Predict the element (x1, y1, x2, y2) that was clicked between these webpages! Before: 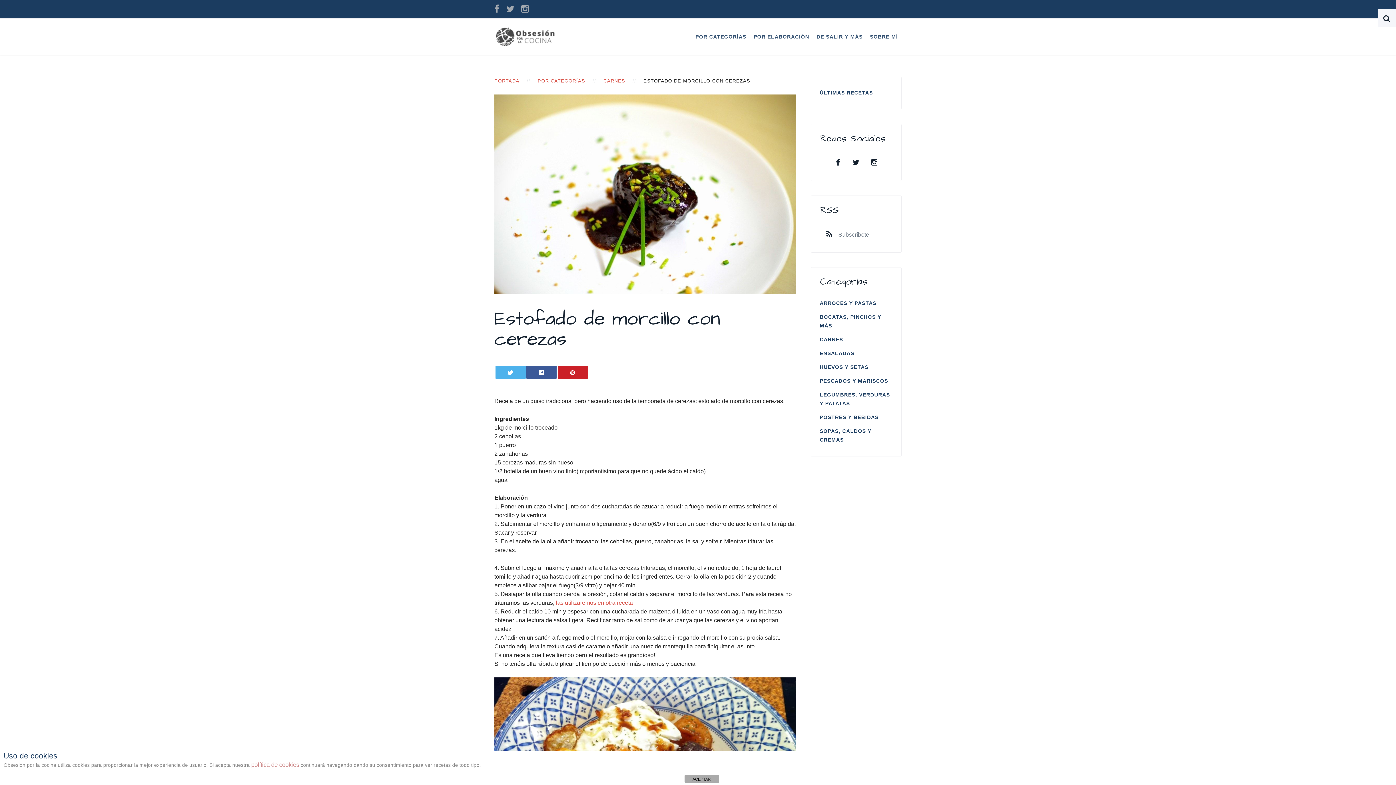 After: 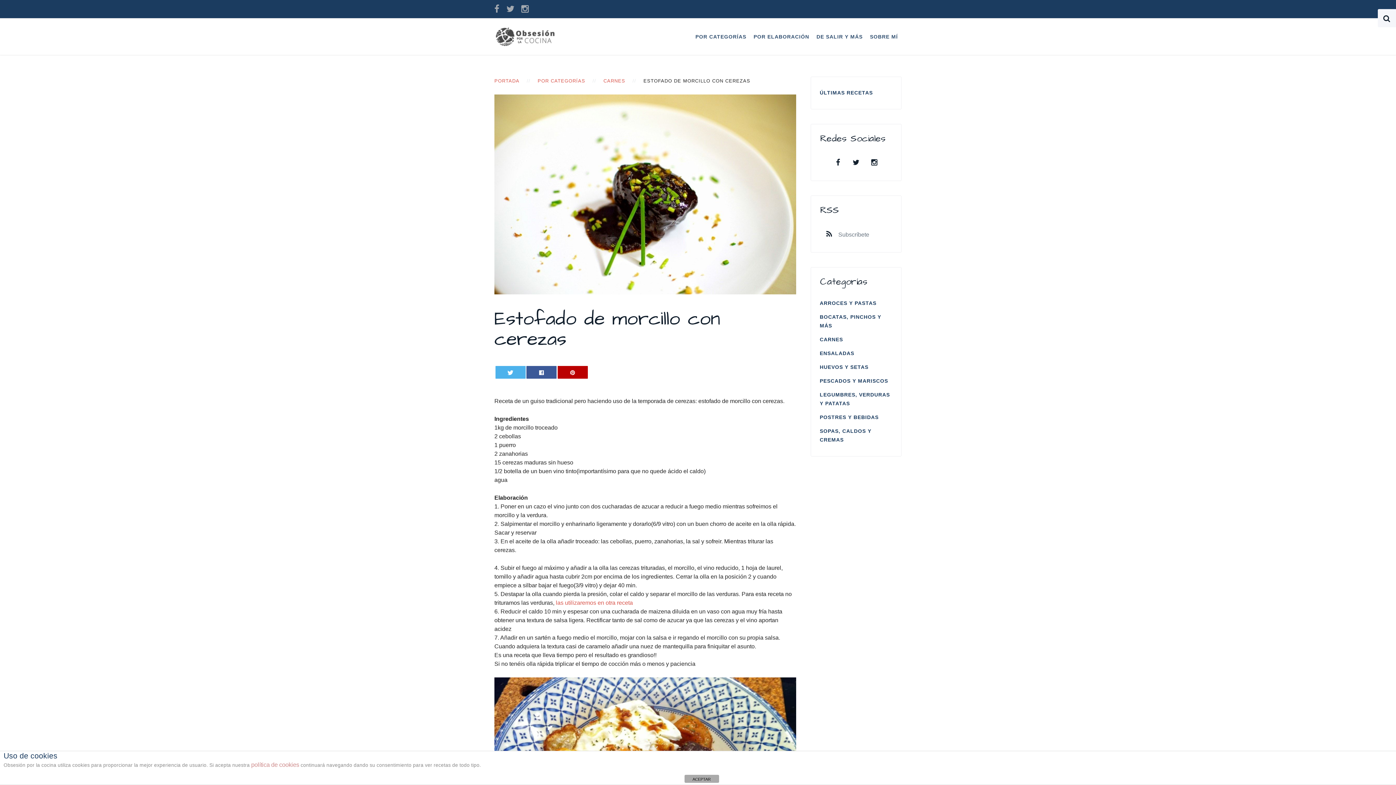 Action: bbox: (557, 366, 587, 378)